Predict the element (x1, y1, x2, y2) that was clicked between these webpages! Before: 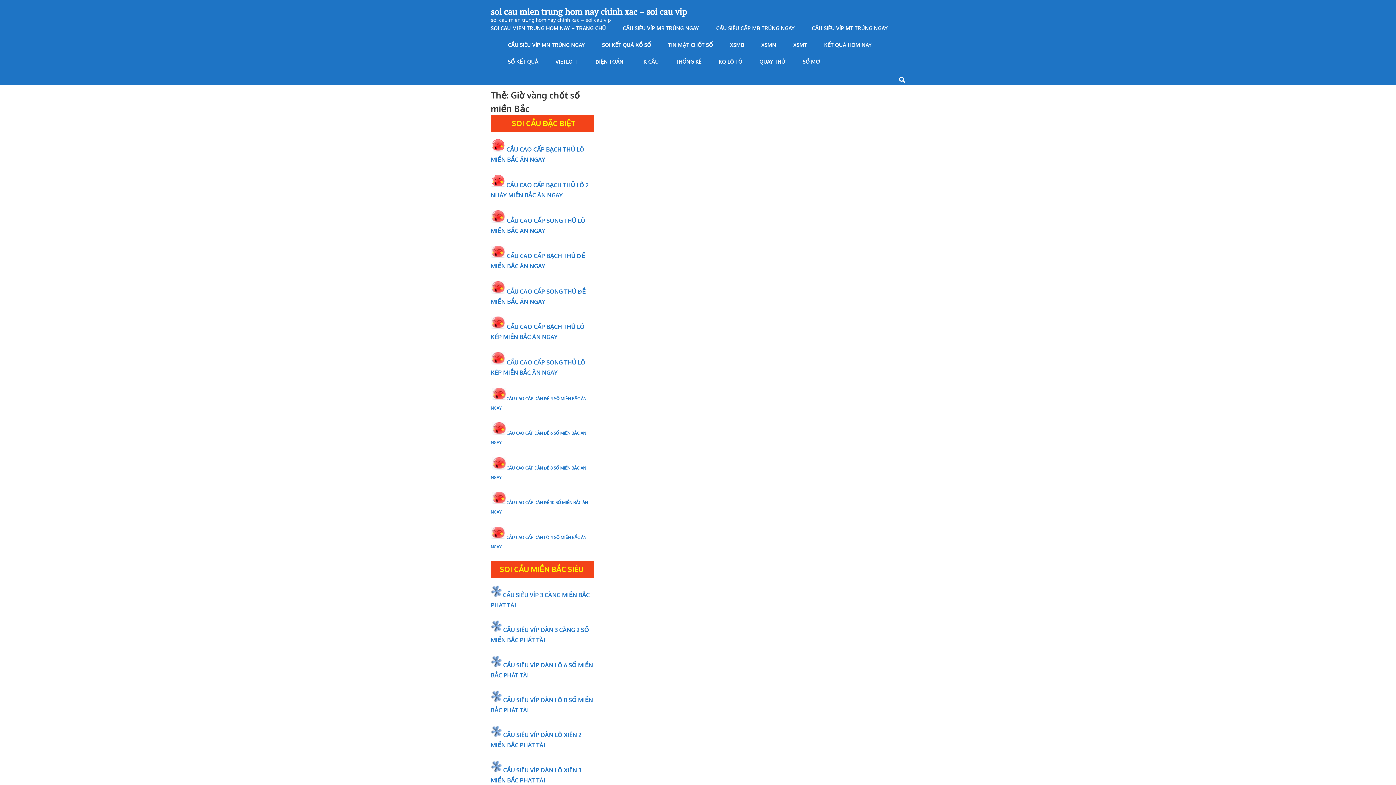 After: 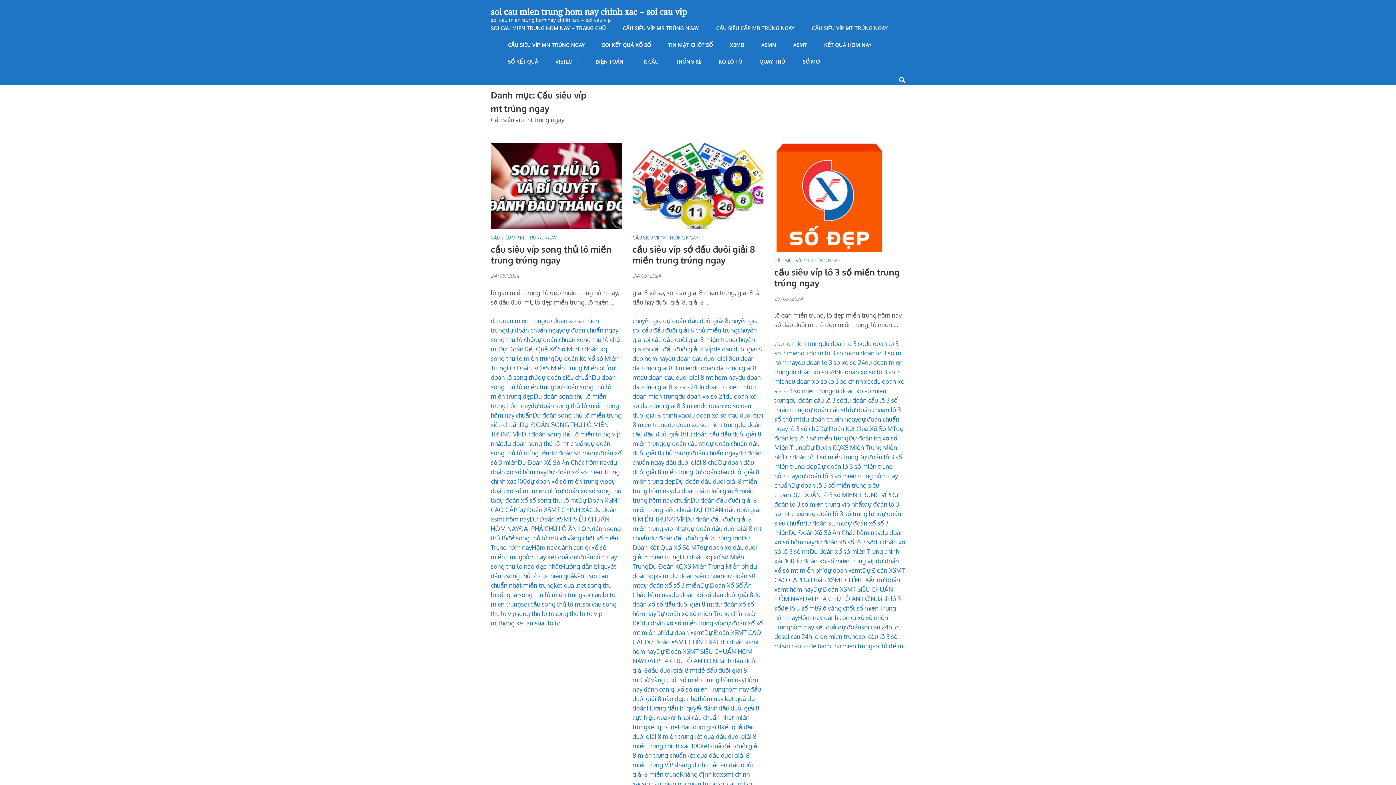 Action: bbox: (812, 25, 888, 41) label: CẦU SIÊU VÍP MT TRÚNG NGAY